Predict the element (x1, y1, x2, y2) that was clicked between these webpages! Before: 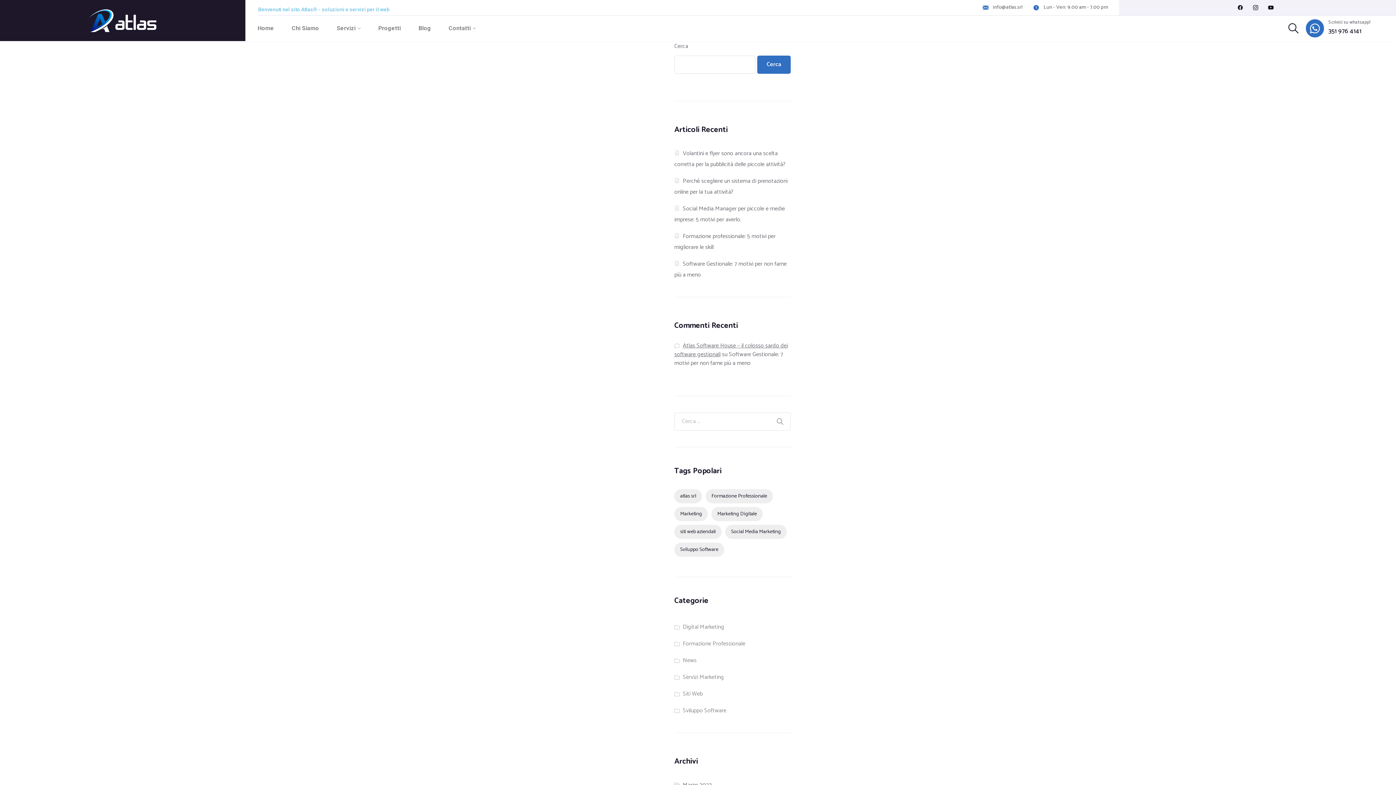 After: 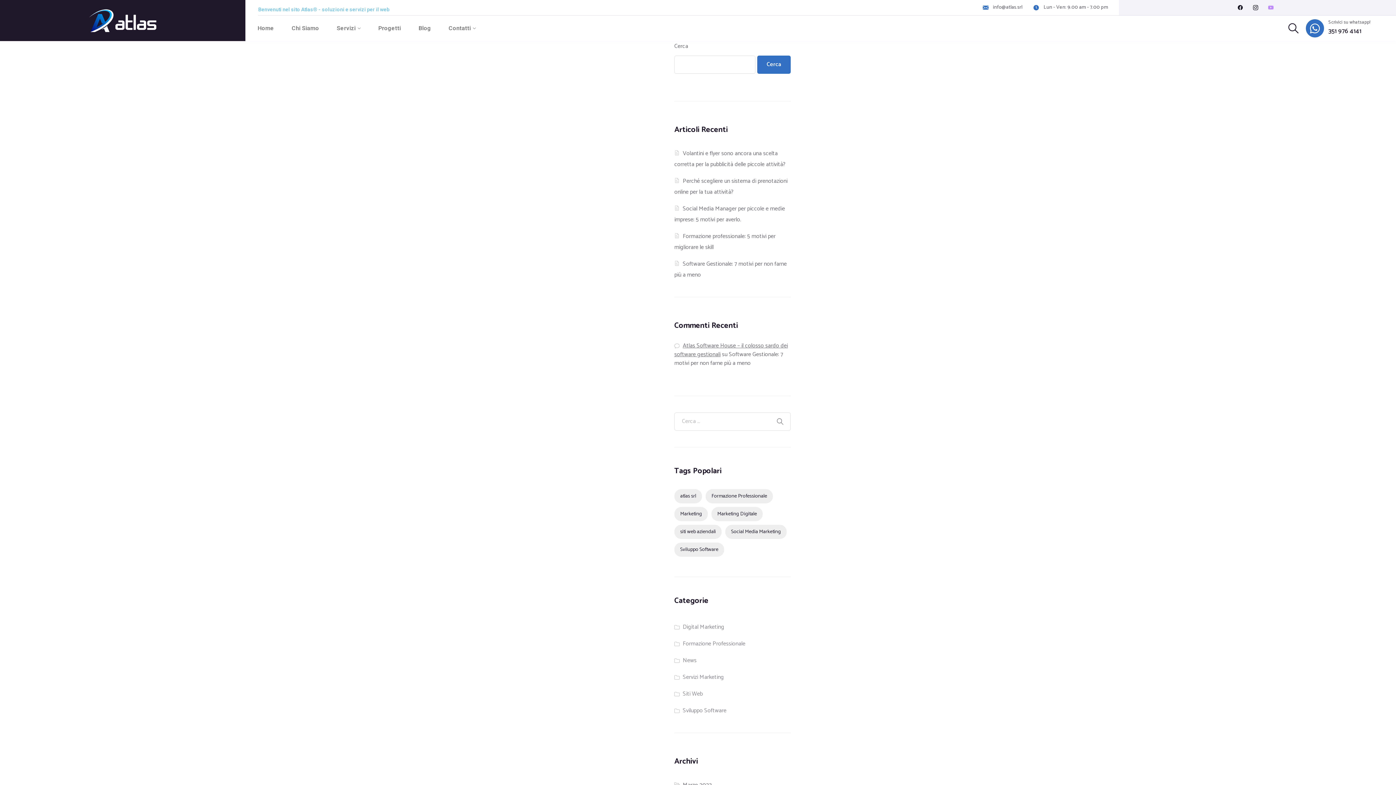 Action: label: Youtube bbox: (1263, 0, 1278, 15)